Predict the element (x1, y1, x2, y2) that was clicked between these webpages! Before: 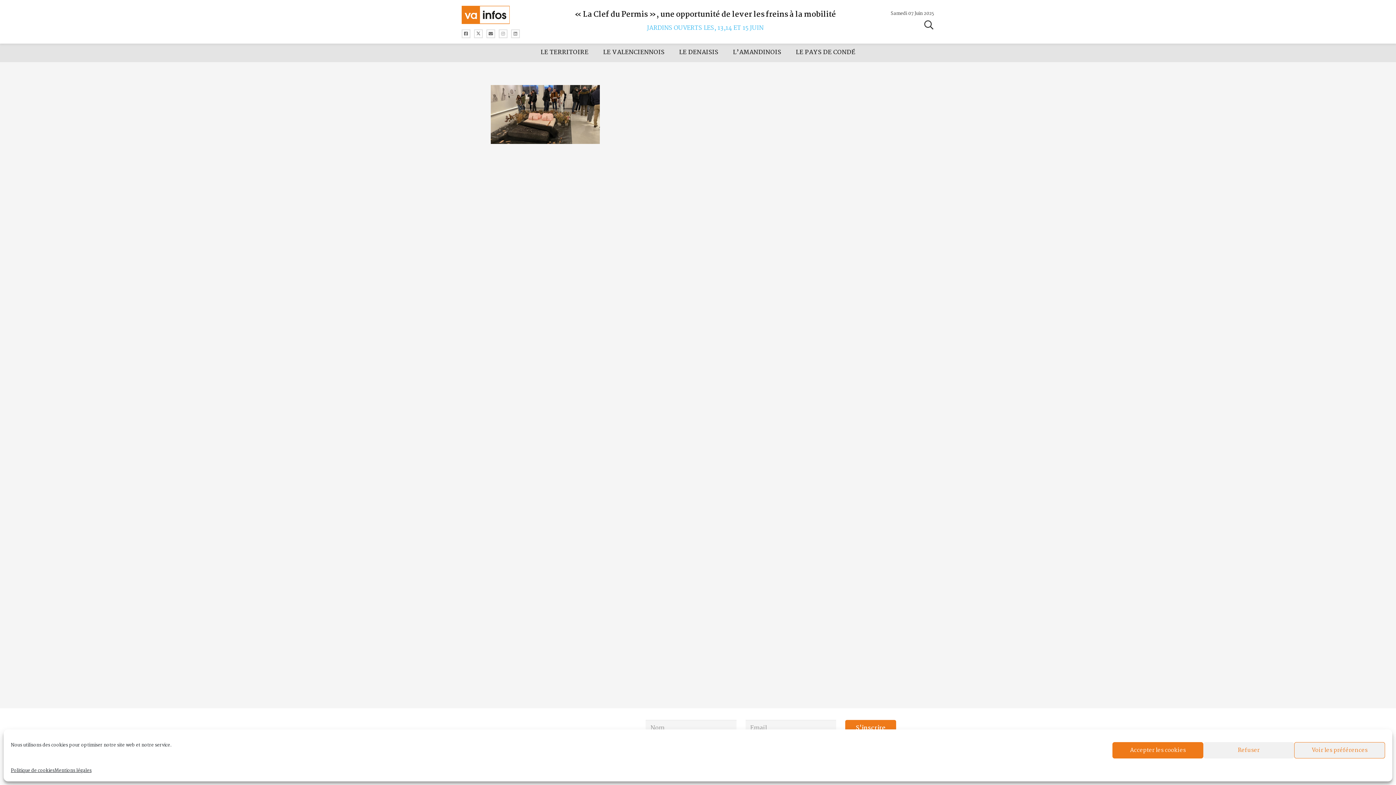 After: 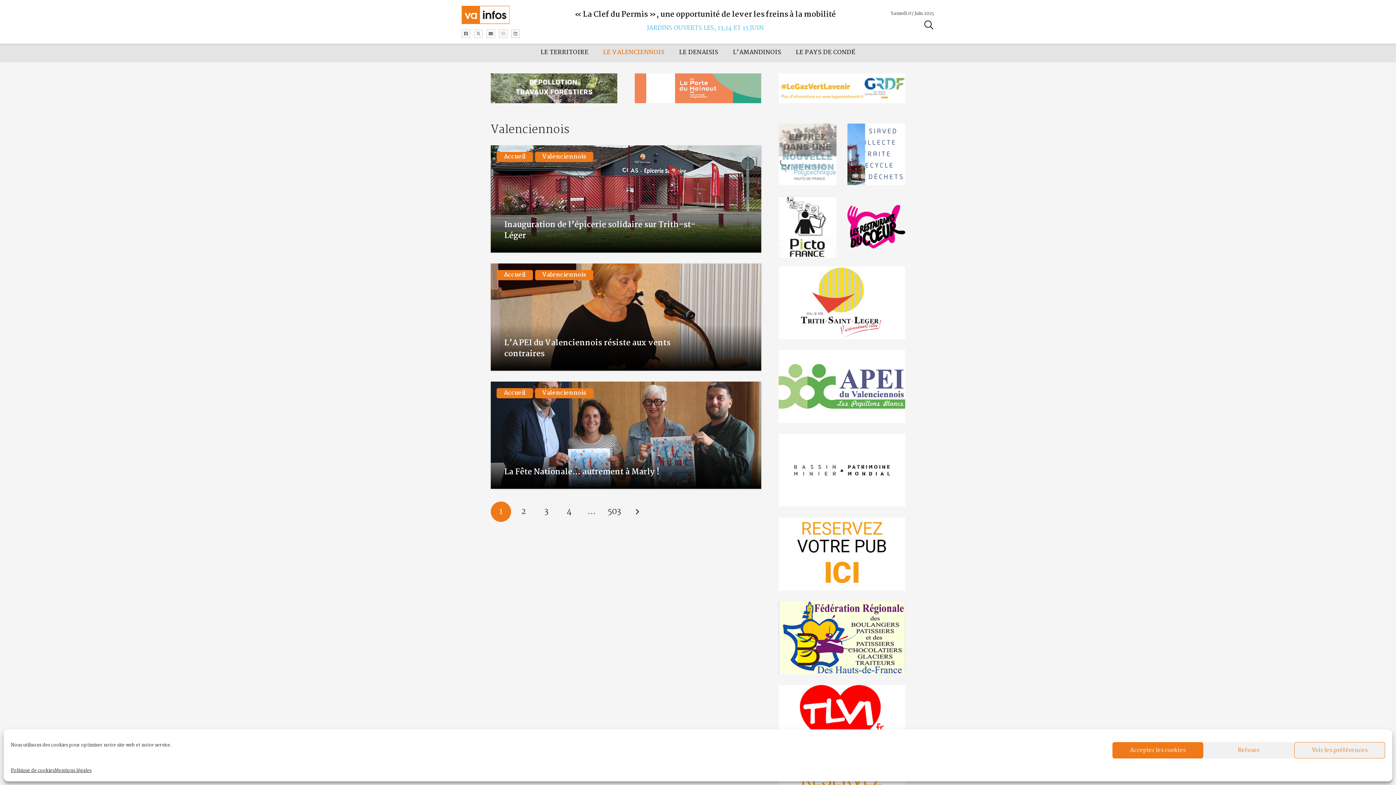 Action: label: LE VALENCIENNOIS bbox: (596, 43, 672, 61)